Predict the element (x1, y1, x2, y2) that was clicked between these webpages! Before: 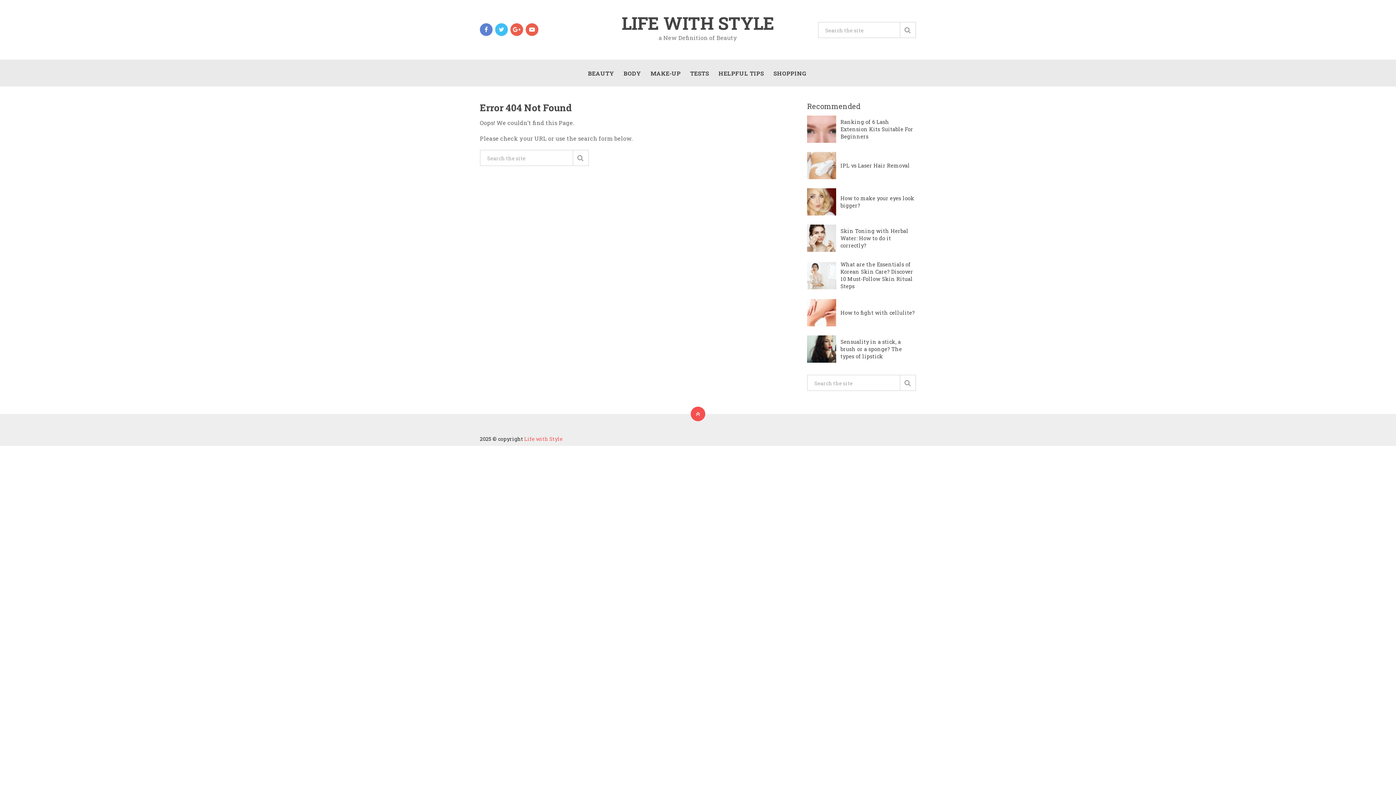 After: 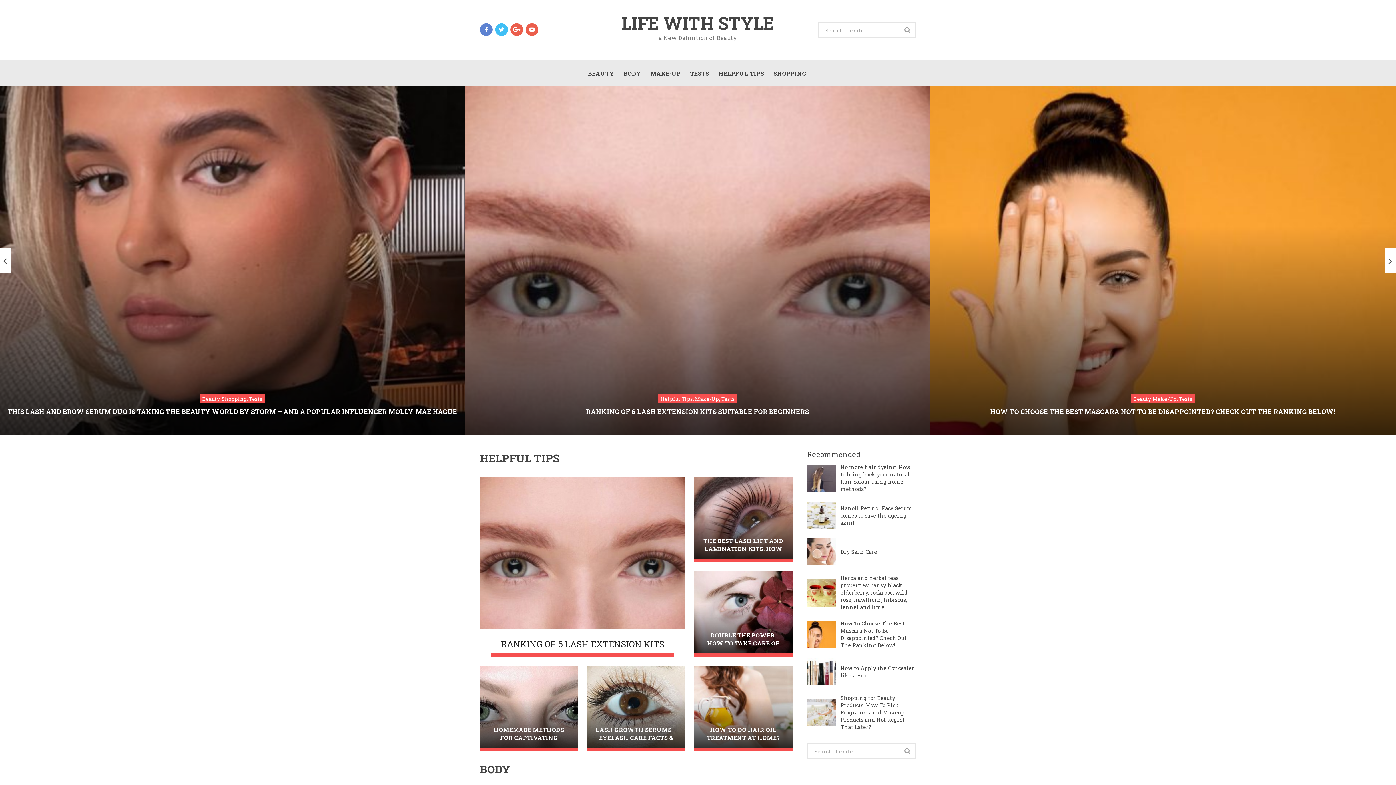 Action: label: LIFE WITH STYLE bbox: (621, 14, 774, 32)